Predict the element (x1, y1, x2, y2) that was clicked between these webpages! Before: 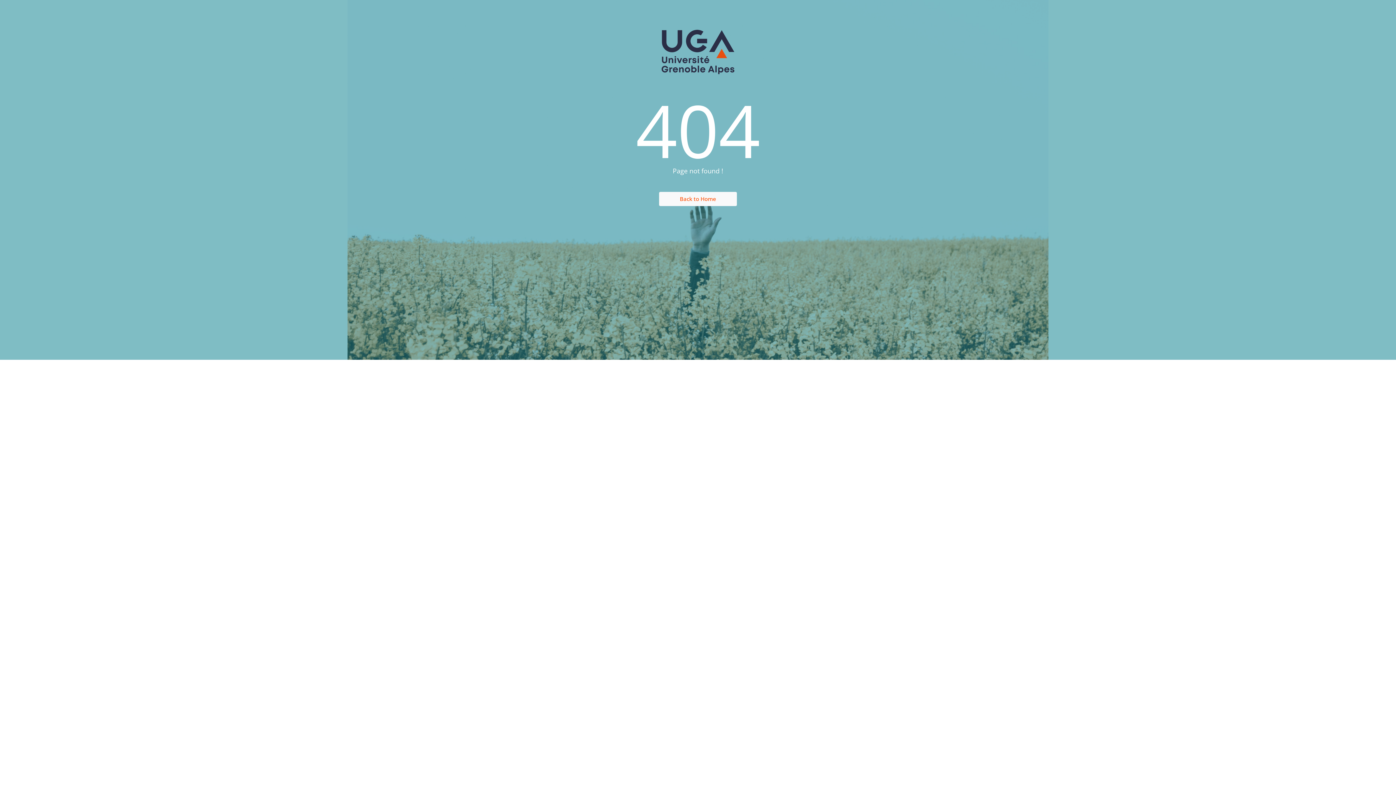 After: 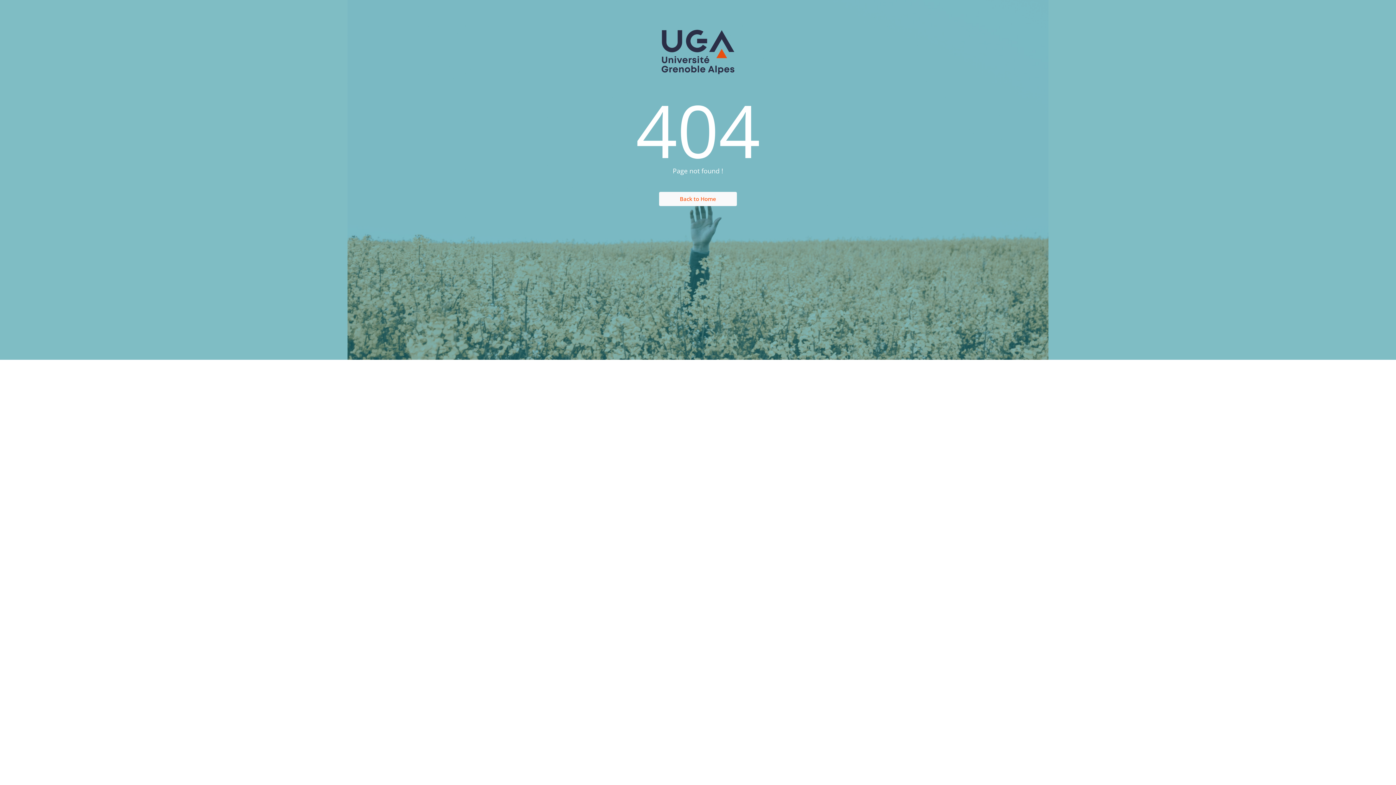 Action: bbox: (643, 29, 752, 75)